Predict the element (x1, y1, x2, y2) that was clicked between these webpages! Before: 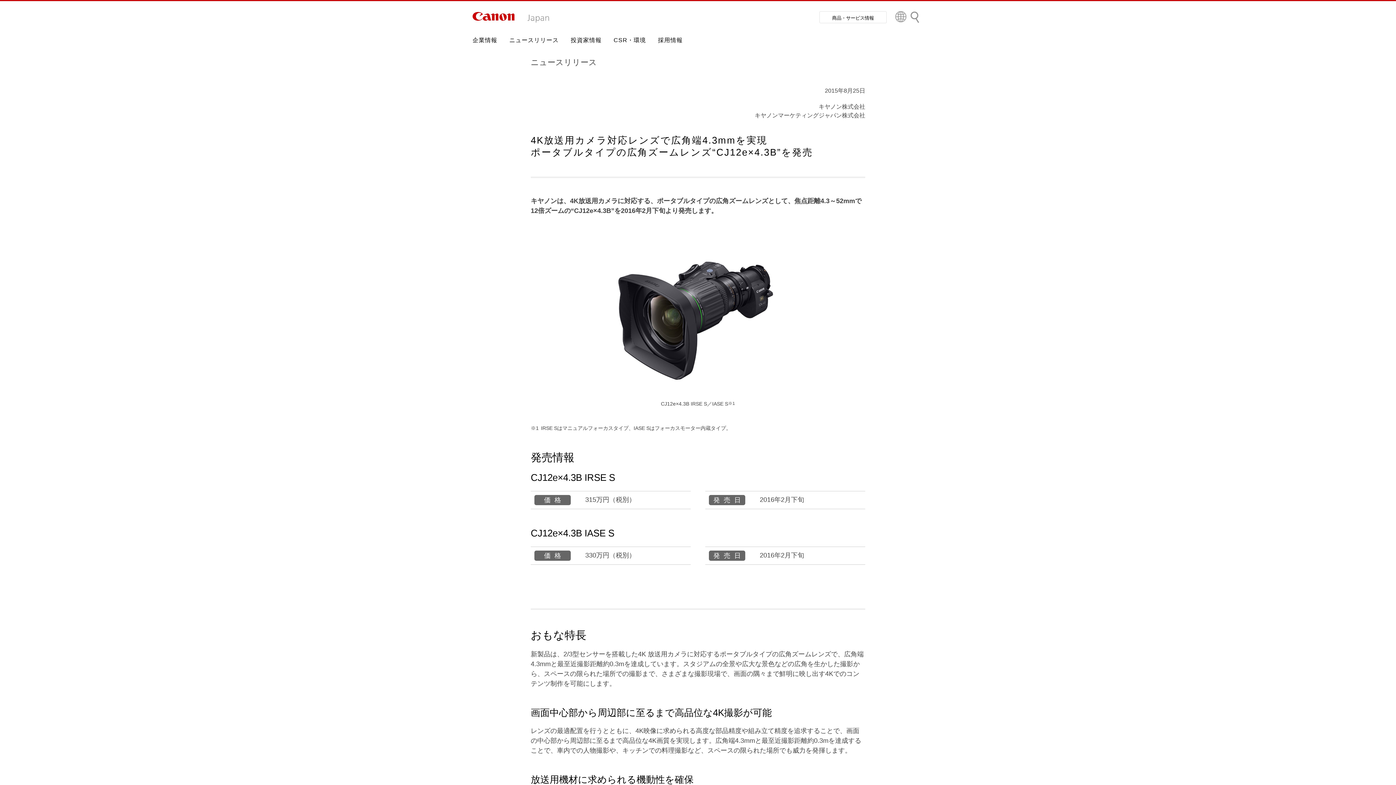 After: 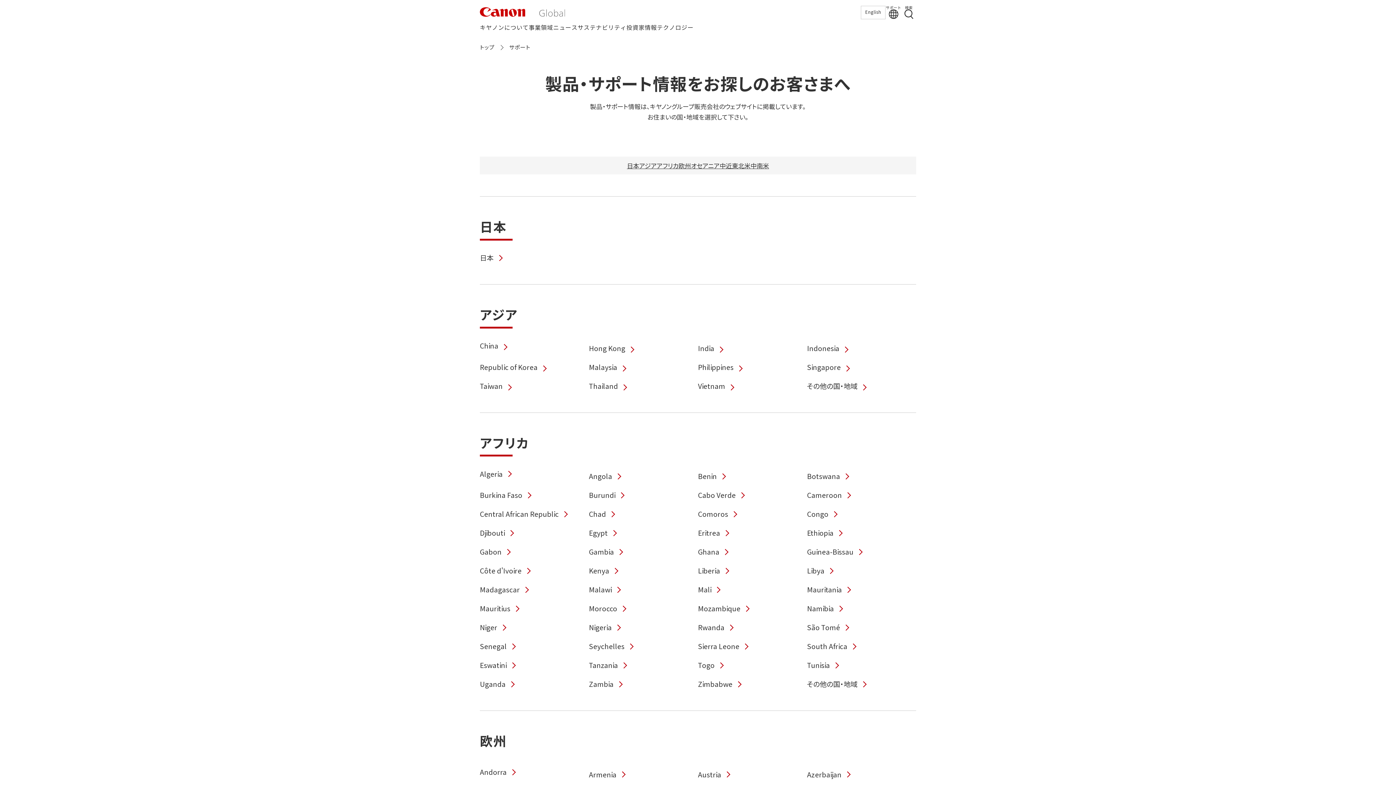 Action: label: Country & Region bbox: (895, 11, 906, 23)